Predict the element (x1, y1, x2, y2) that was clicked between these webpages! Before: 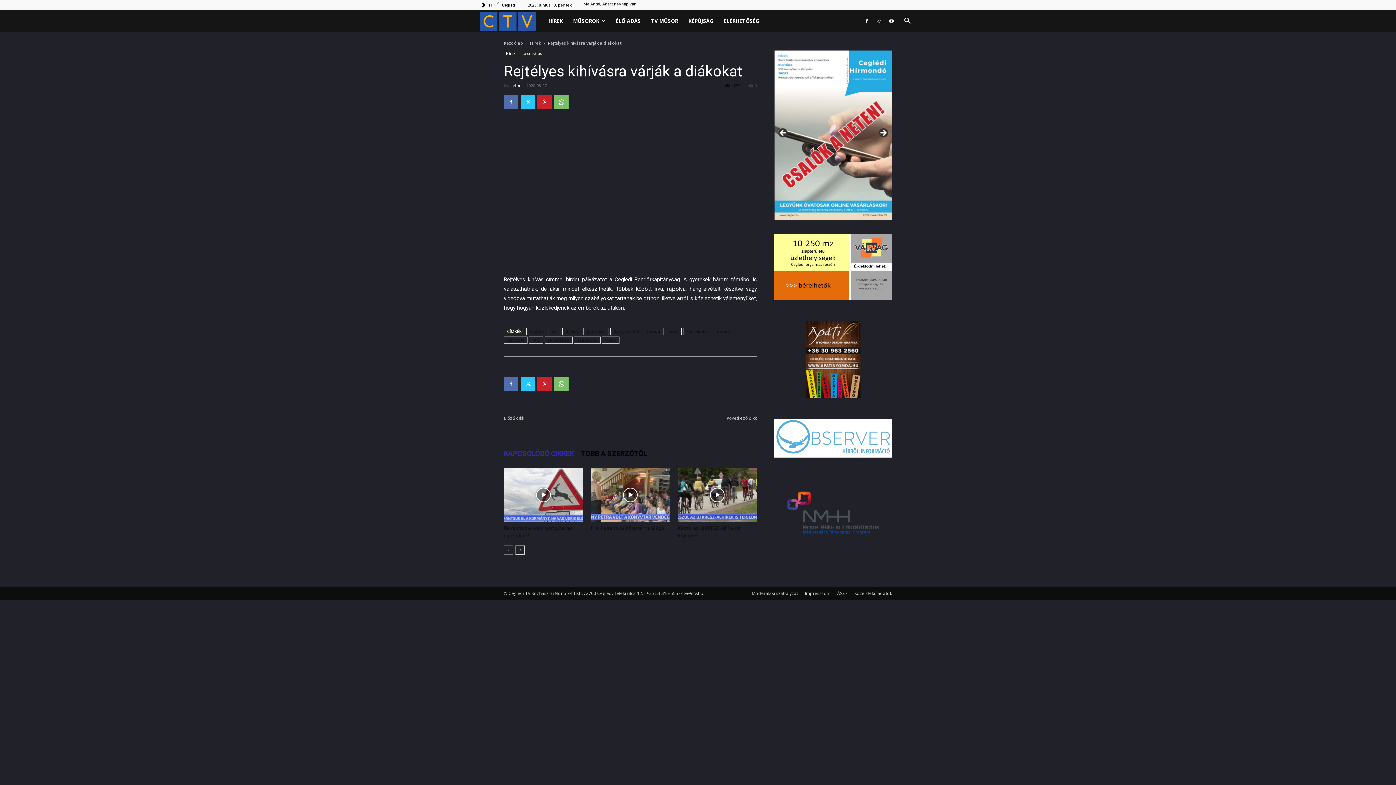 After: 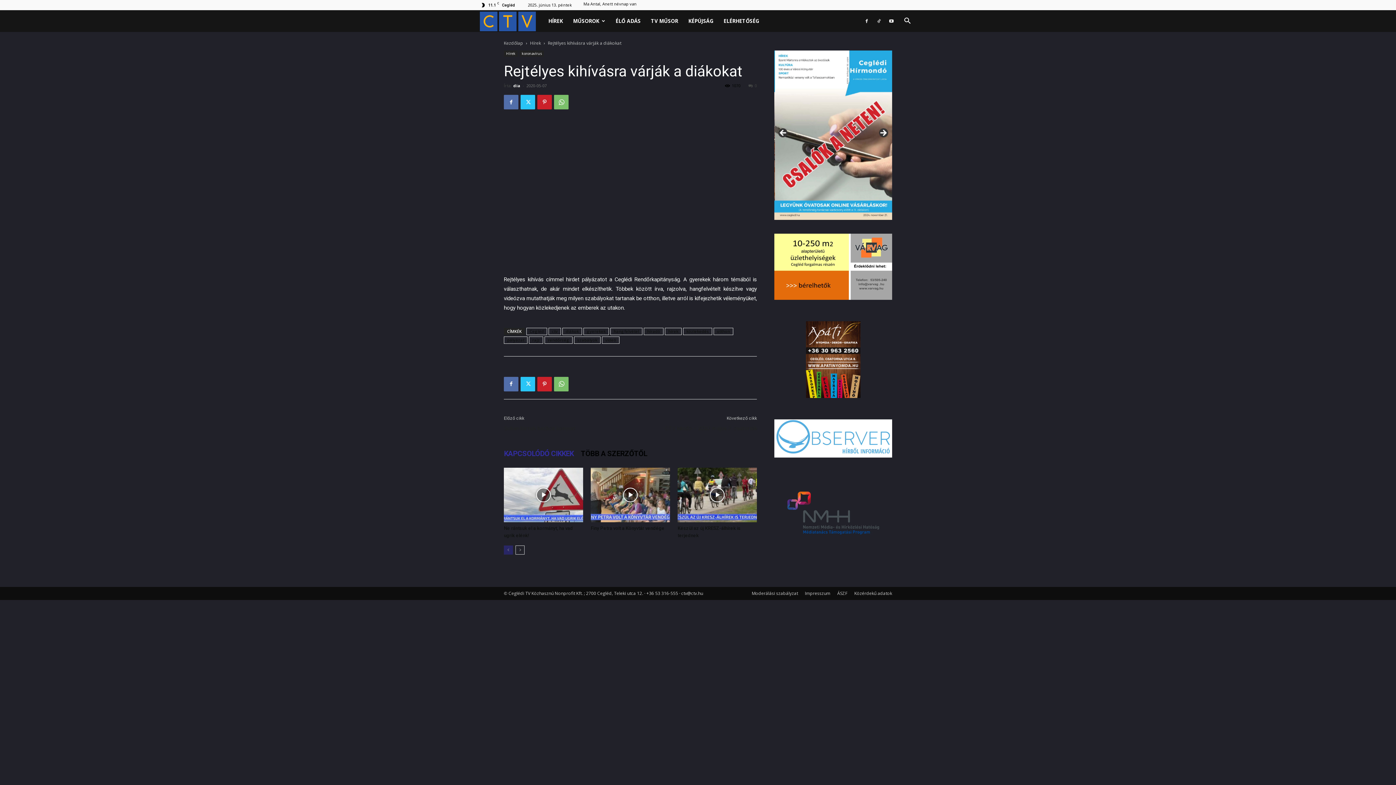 Action: label: prev-page bbox: (504, 545, 513, 554)